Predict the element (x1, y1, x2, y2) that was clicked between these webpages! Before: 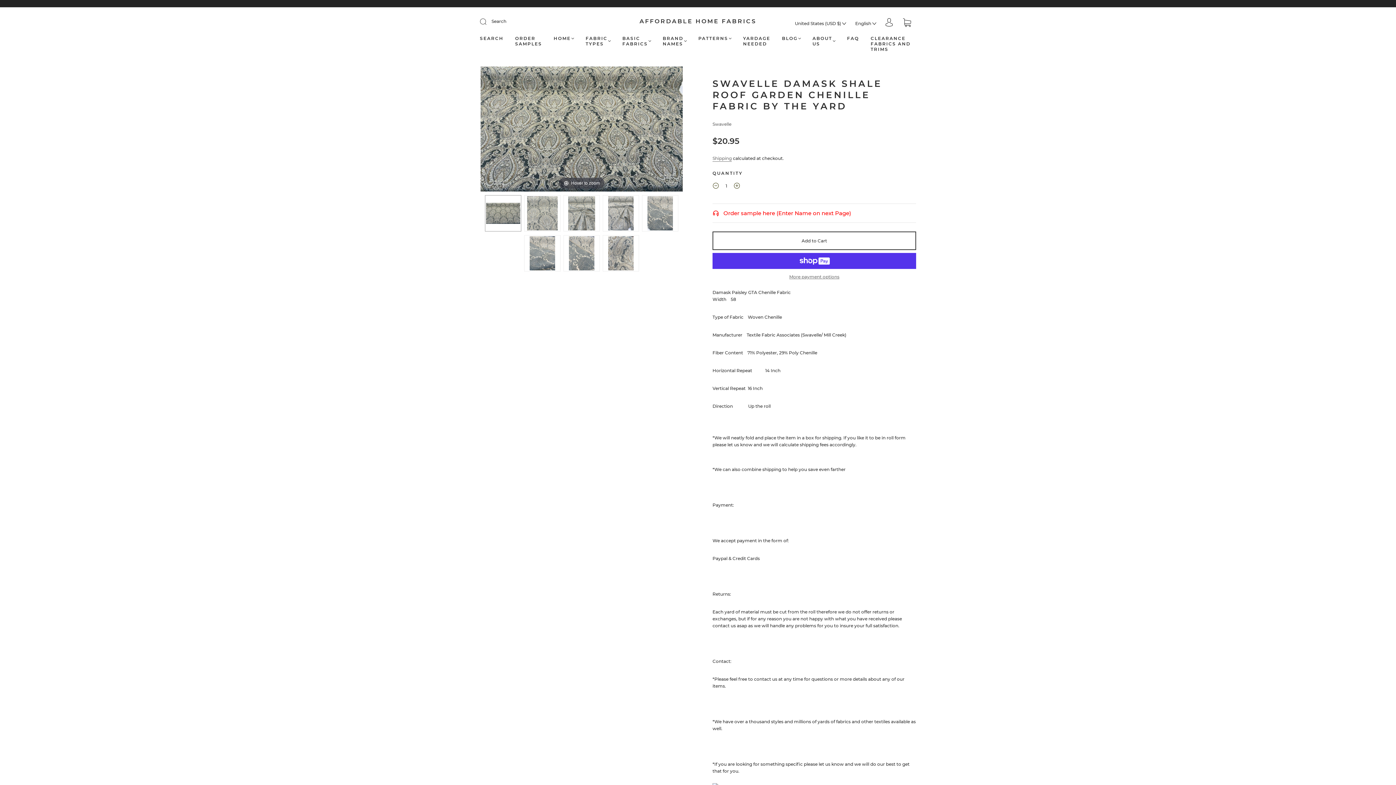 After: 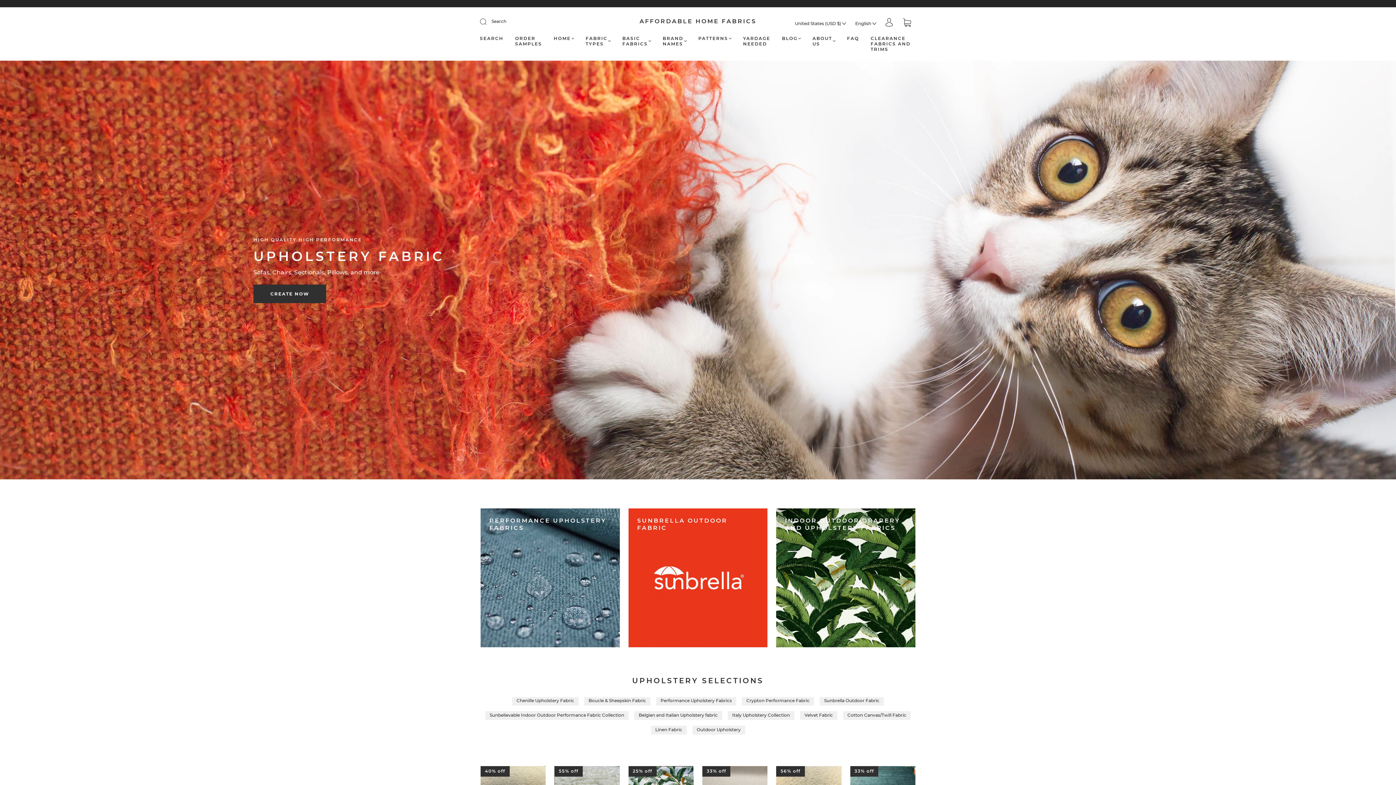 Action: bbox: (639, 17, 756, 25) label: AFFORDABLE HOME FABRICS